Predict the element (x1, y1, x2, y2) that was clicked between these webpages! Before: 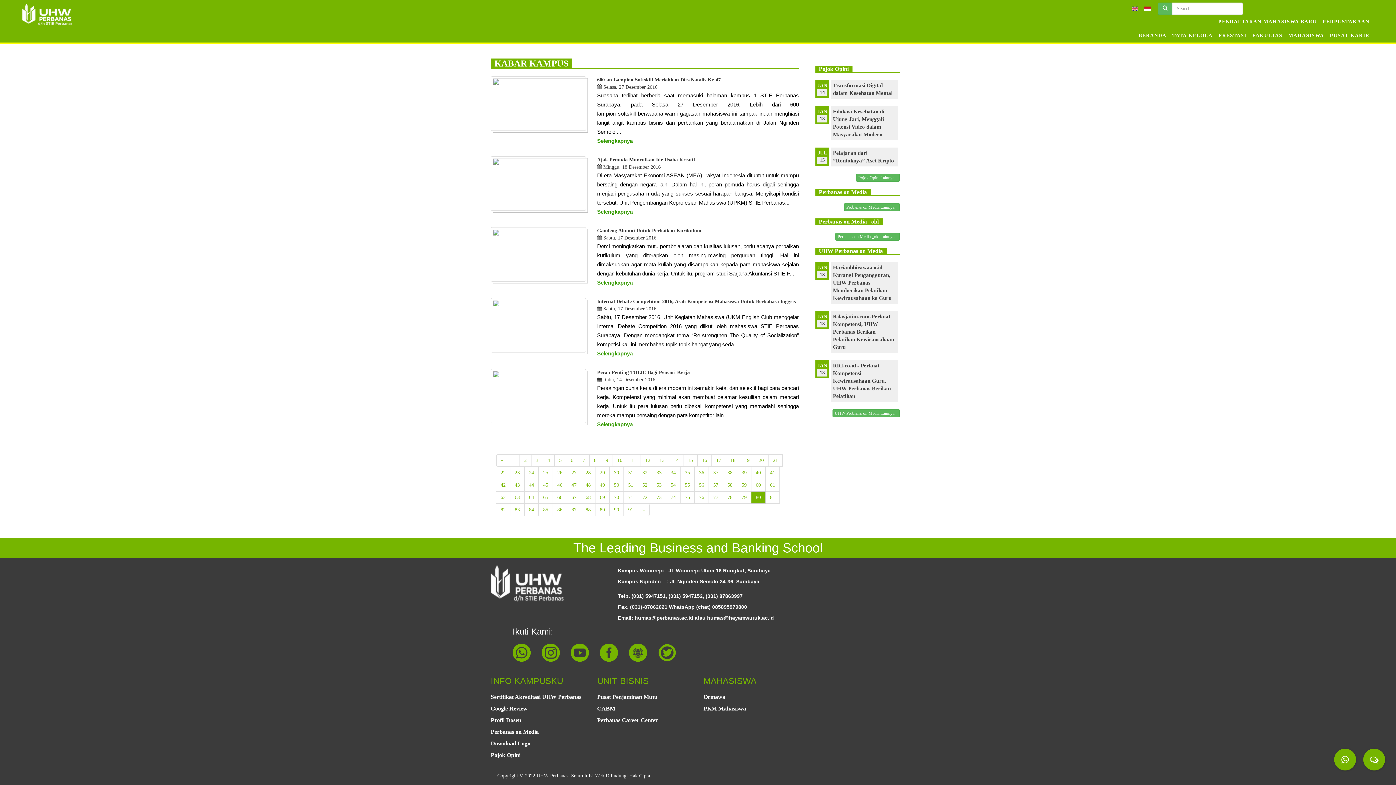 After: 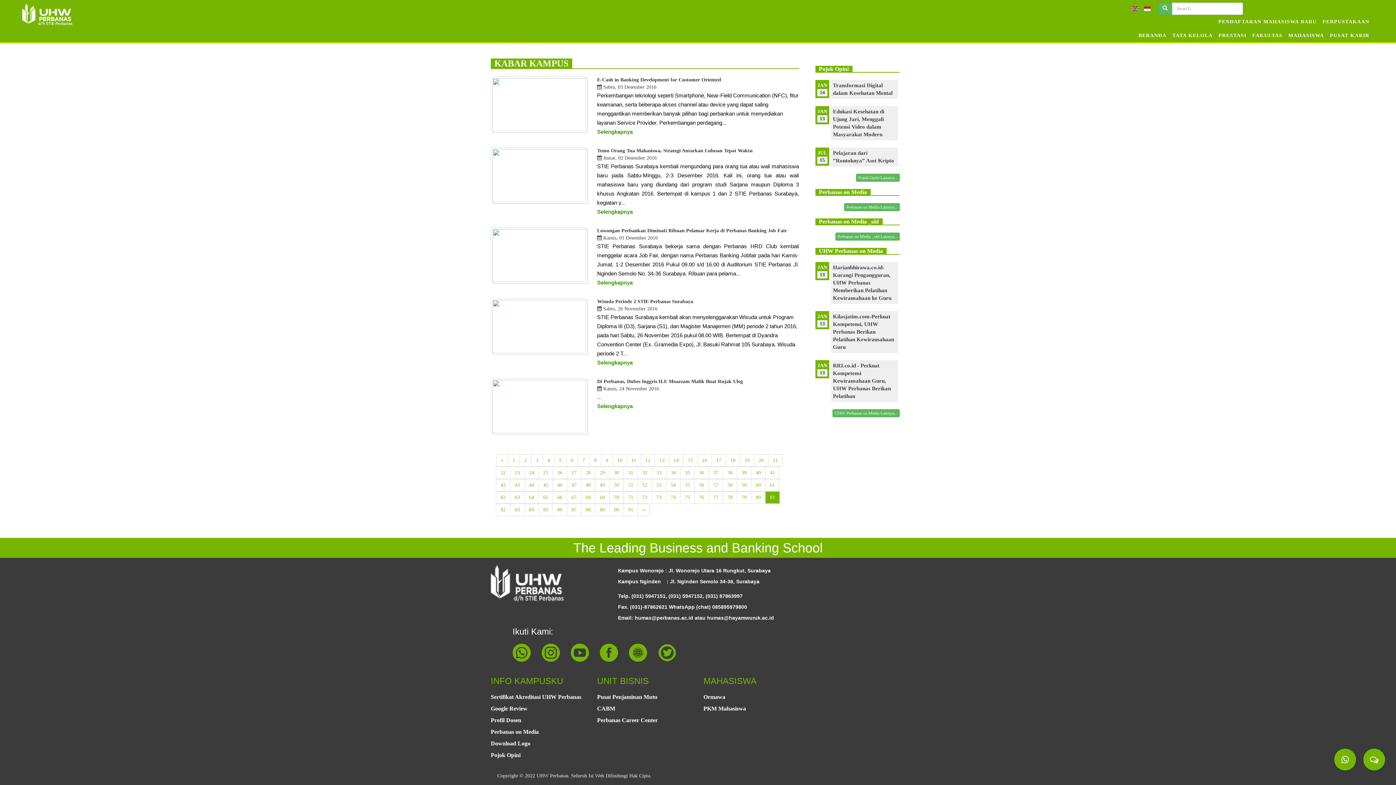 Action: bbox: (637, 504, 649, 516) label: »